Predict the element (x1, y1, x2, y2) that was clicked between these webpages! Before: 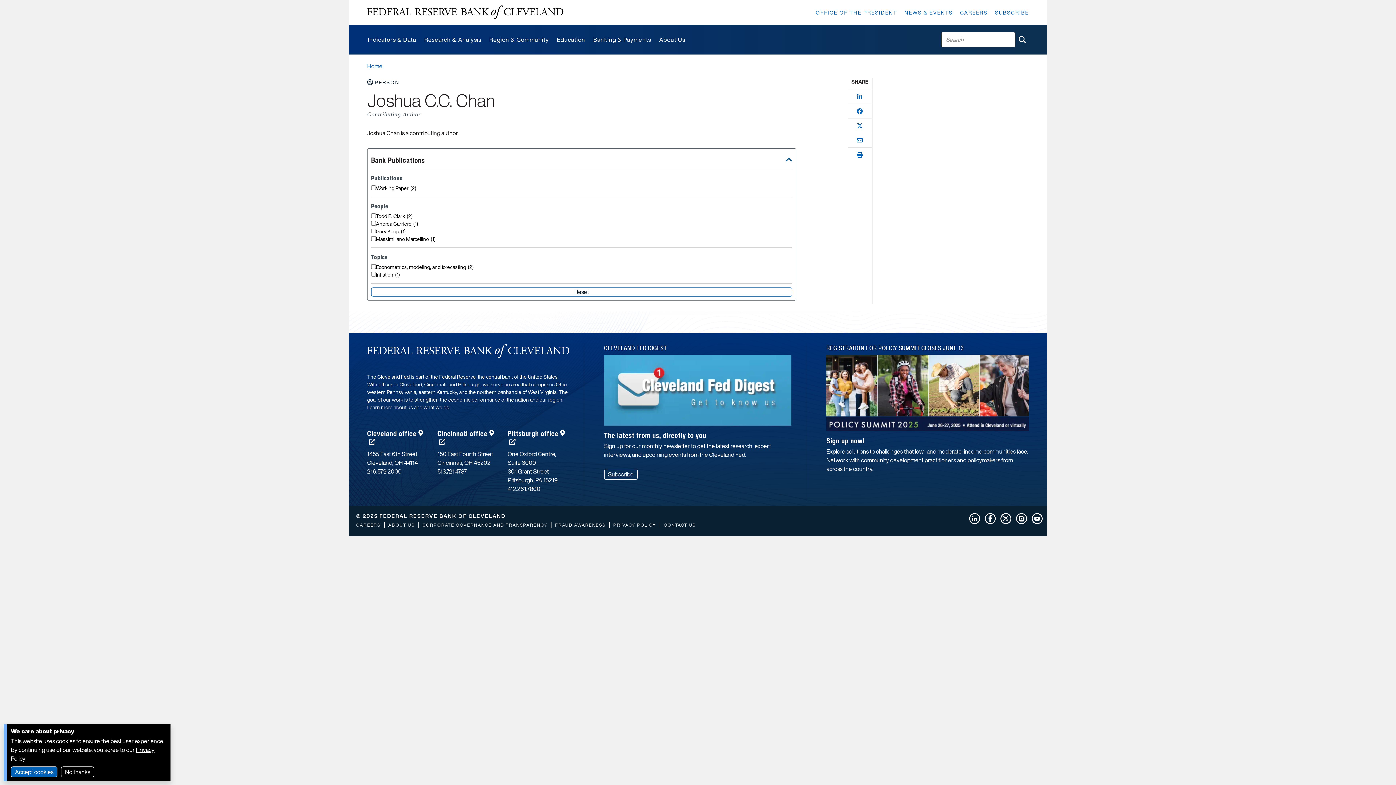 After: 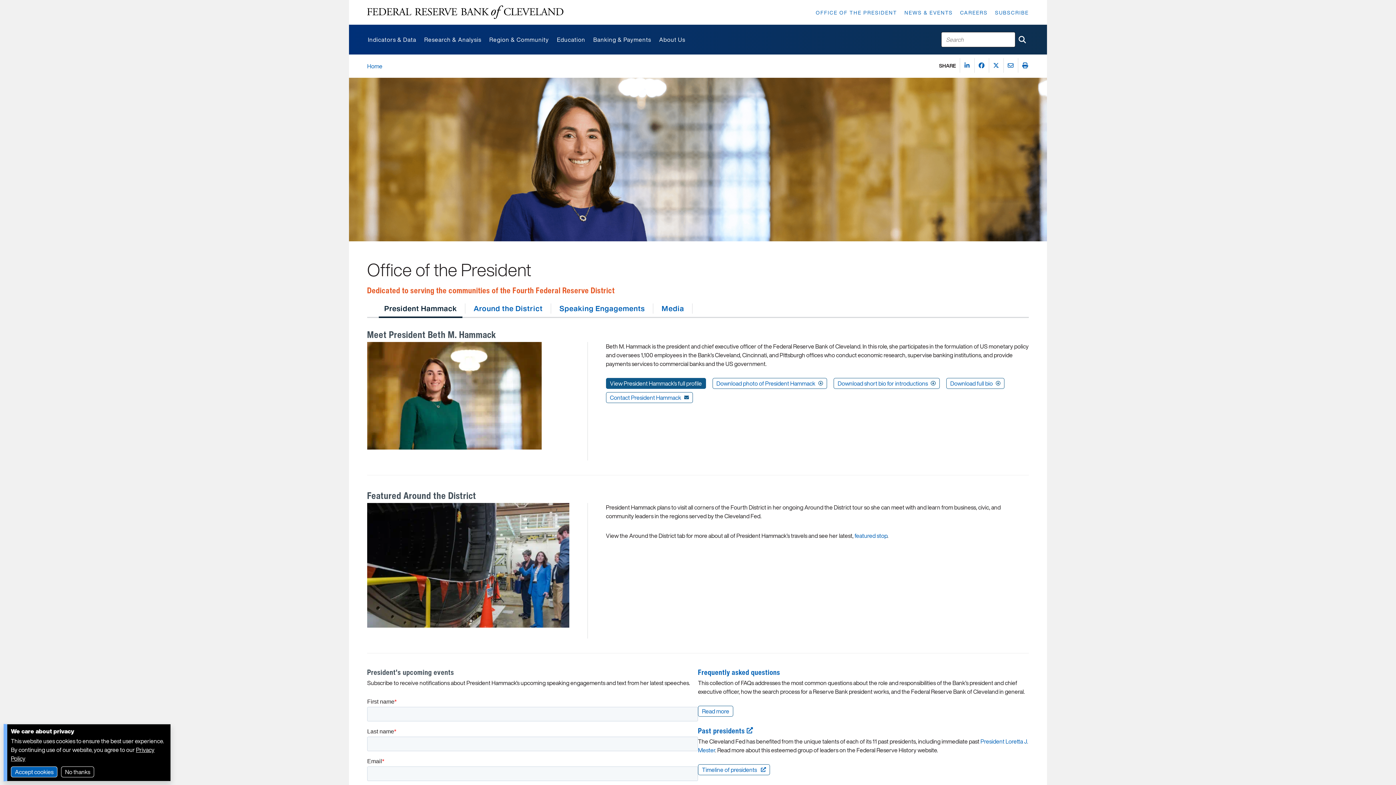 Action: label: OFFICE OF THE PRESIDENT bbox: (815, 8, 897, 16)